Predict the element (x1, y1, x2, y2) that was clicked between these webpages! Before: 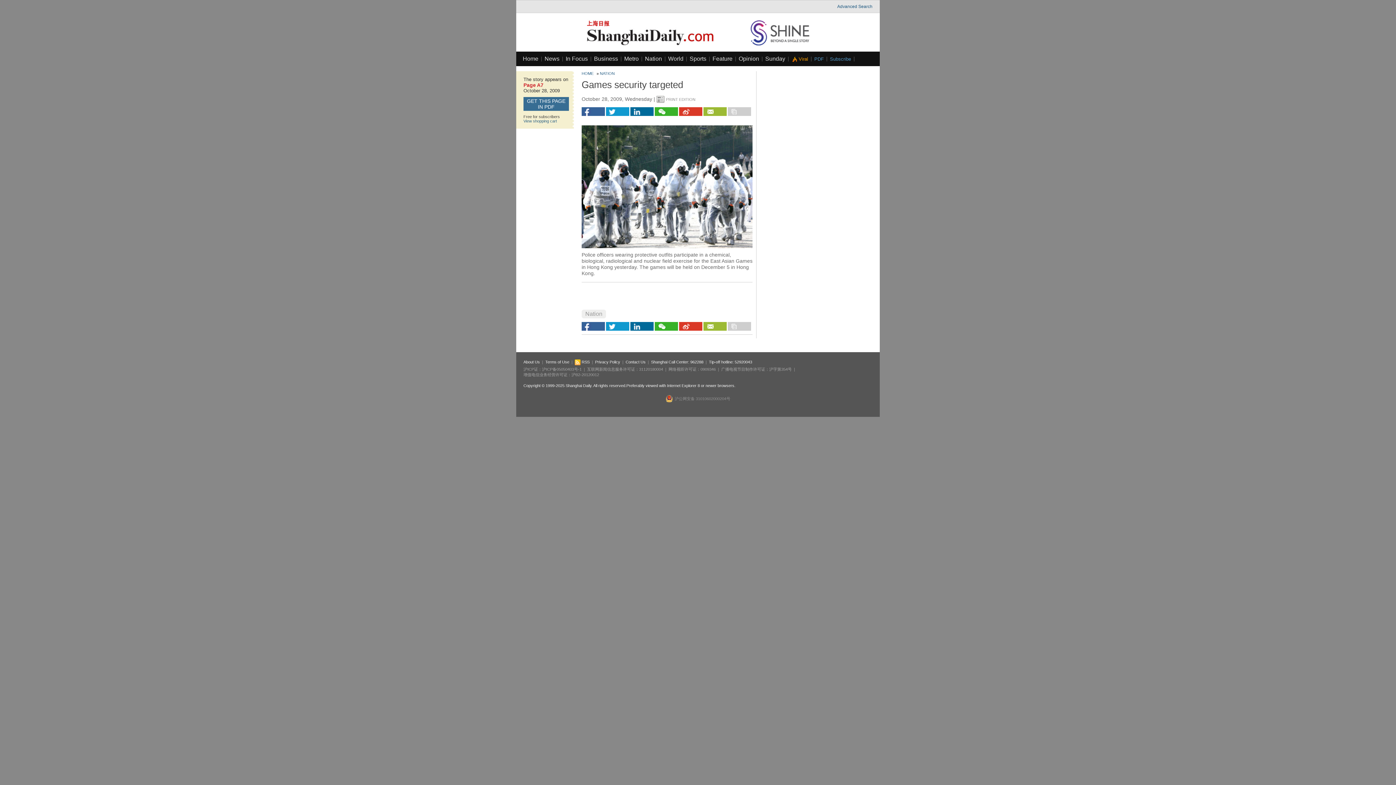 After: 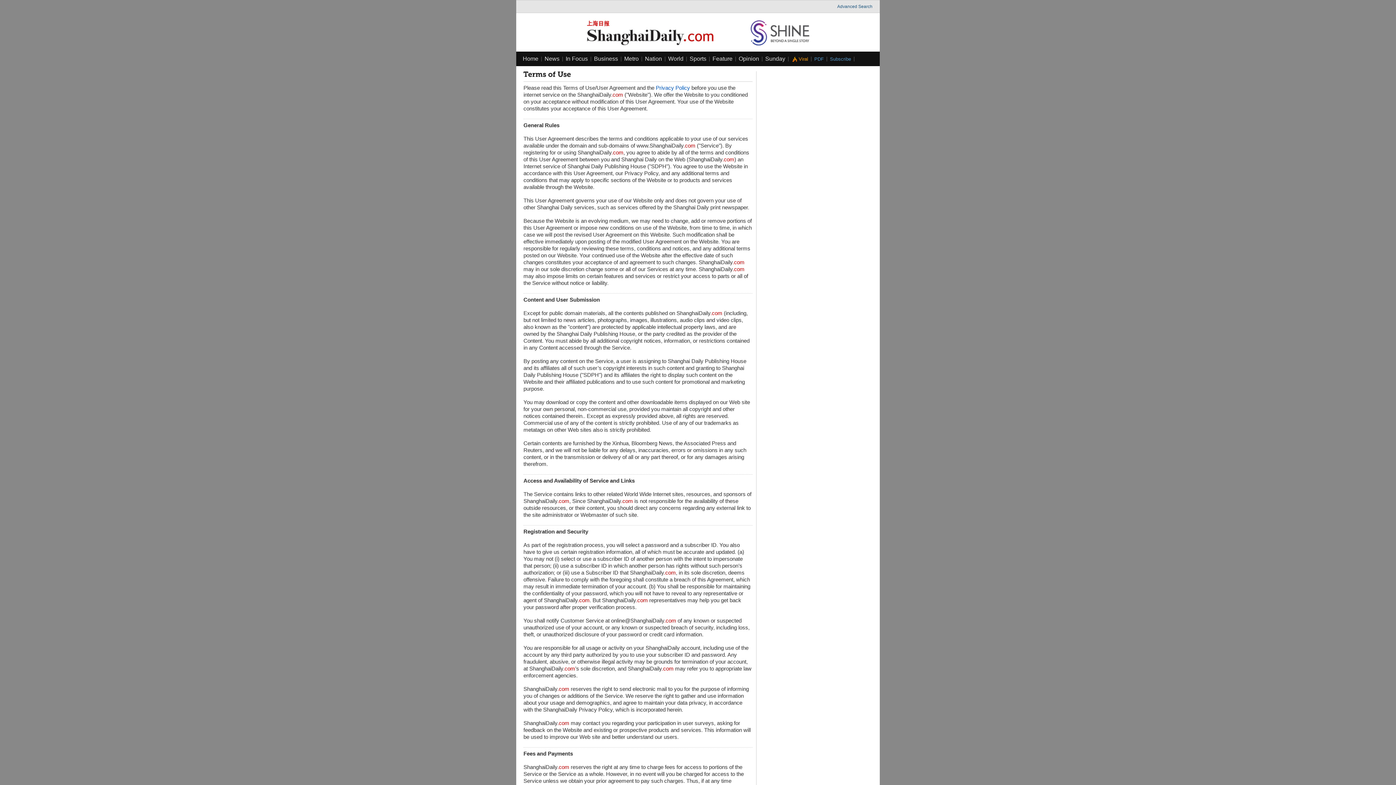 Action: label: Terms of Use bbox: (545, 359, 569, 364)